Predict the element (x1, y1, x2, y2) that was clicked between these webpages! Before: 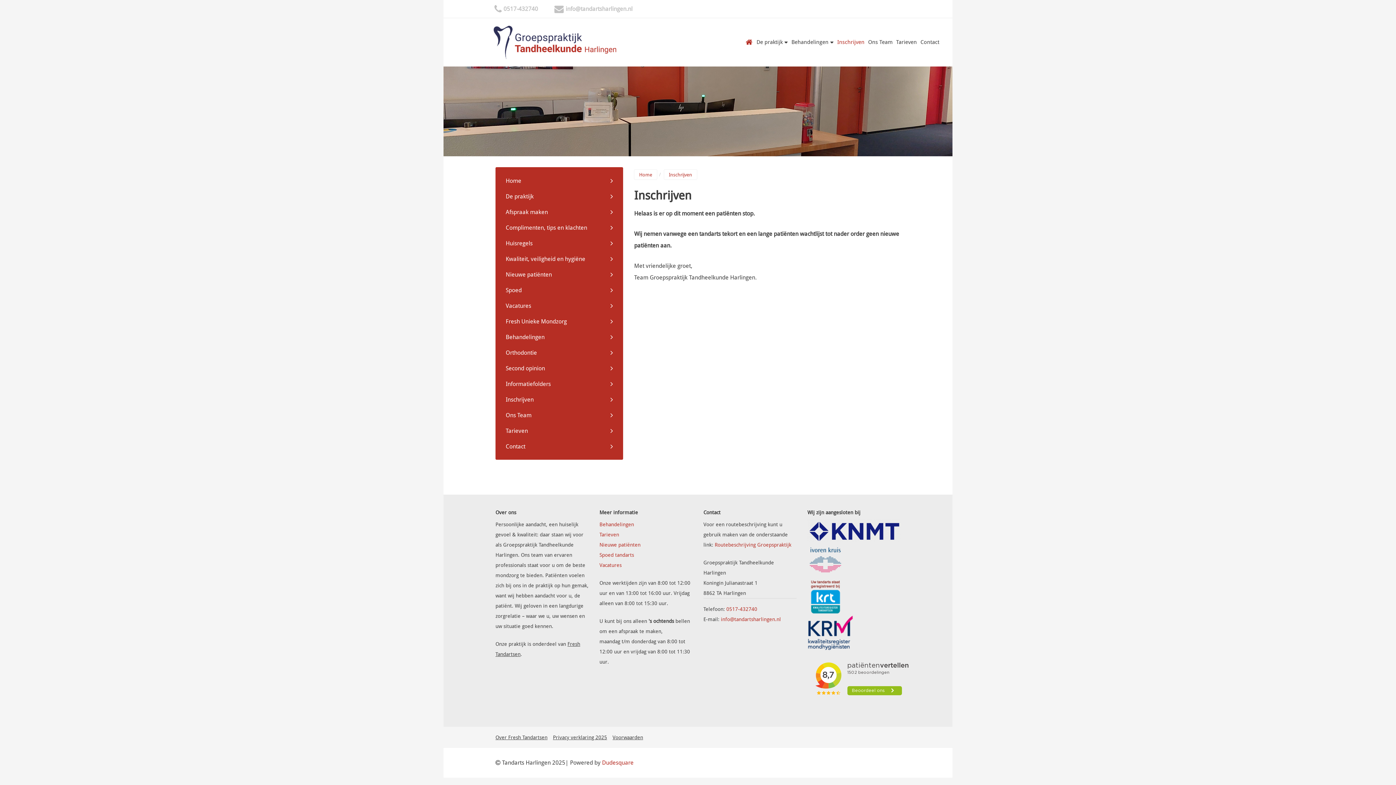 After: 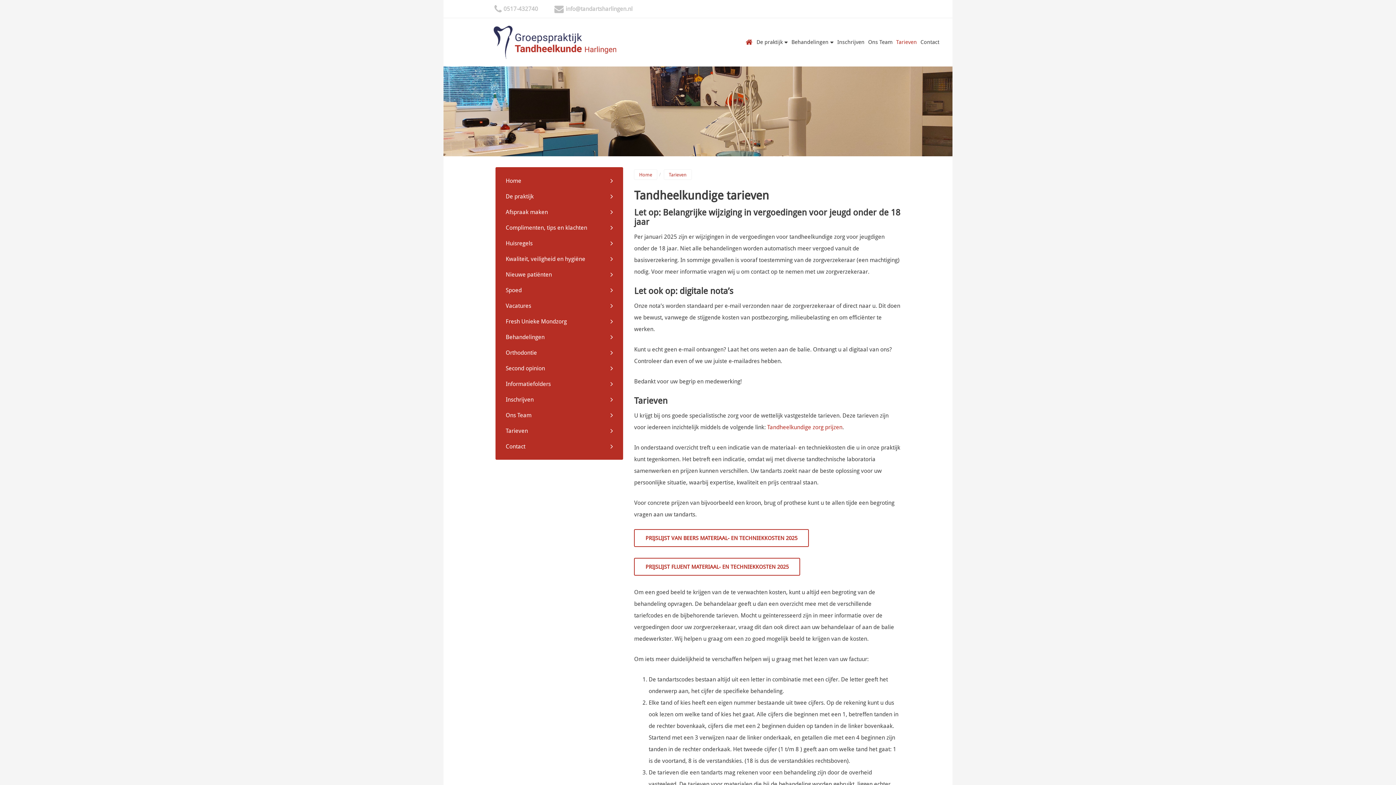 Action: label: Tarieven bbox: (495, 423, 528, 438)